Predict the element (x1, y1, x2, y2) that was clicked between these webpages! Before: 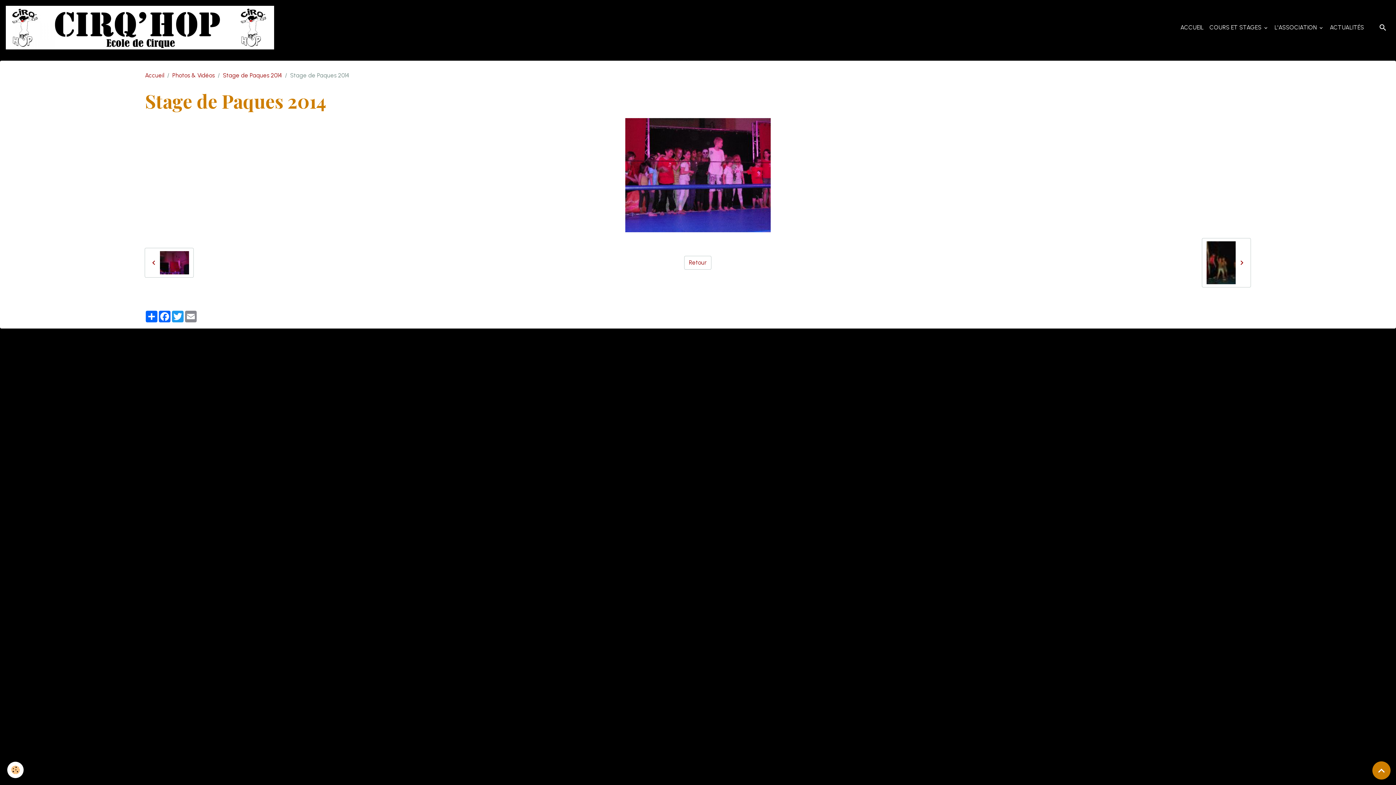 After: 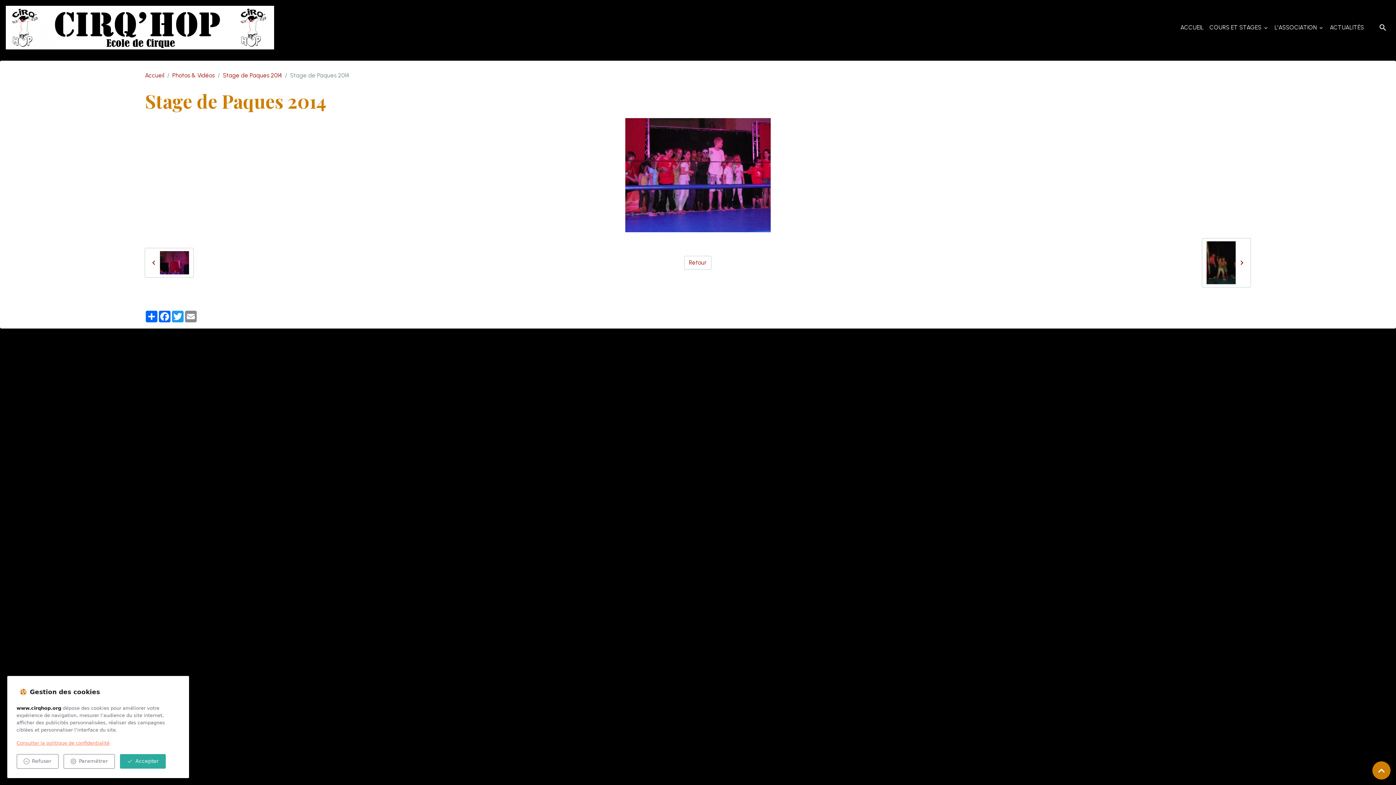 Action: label: Cookies bbox: (7, 762, 23, 778)